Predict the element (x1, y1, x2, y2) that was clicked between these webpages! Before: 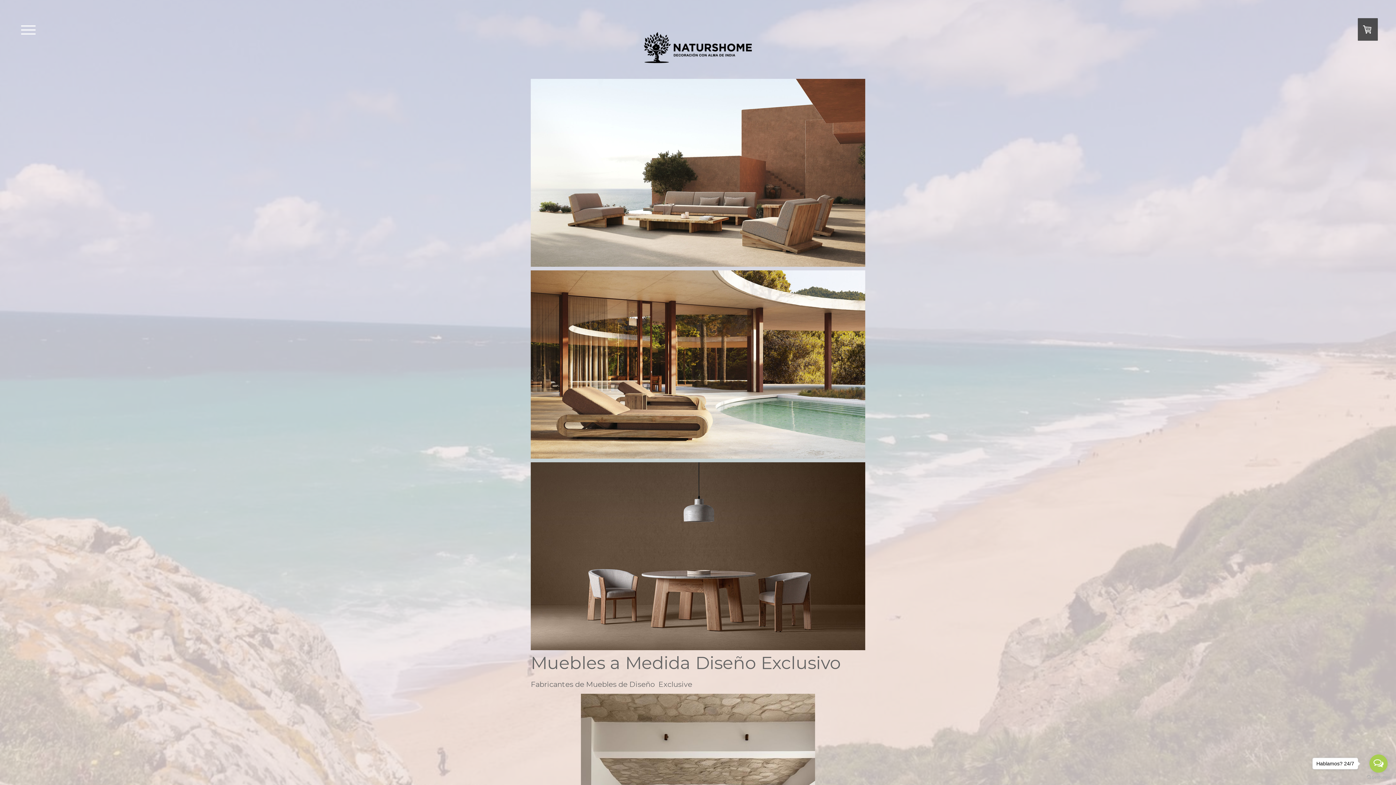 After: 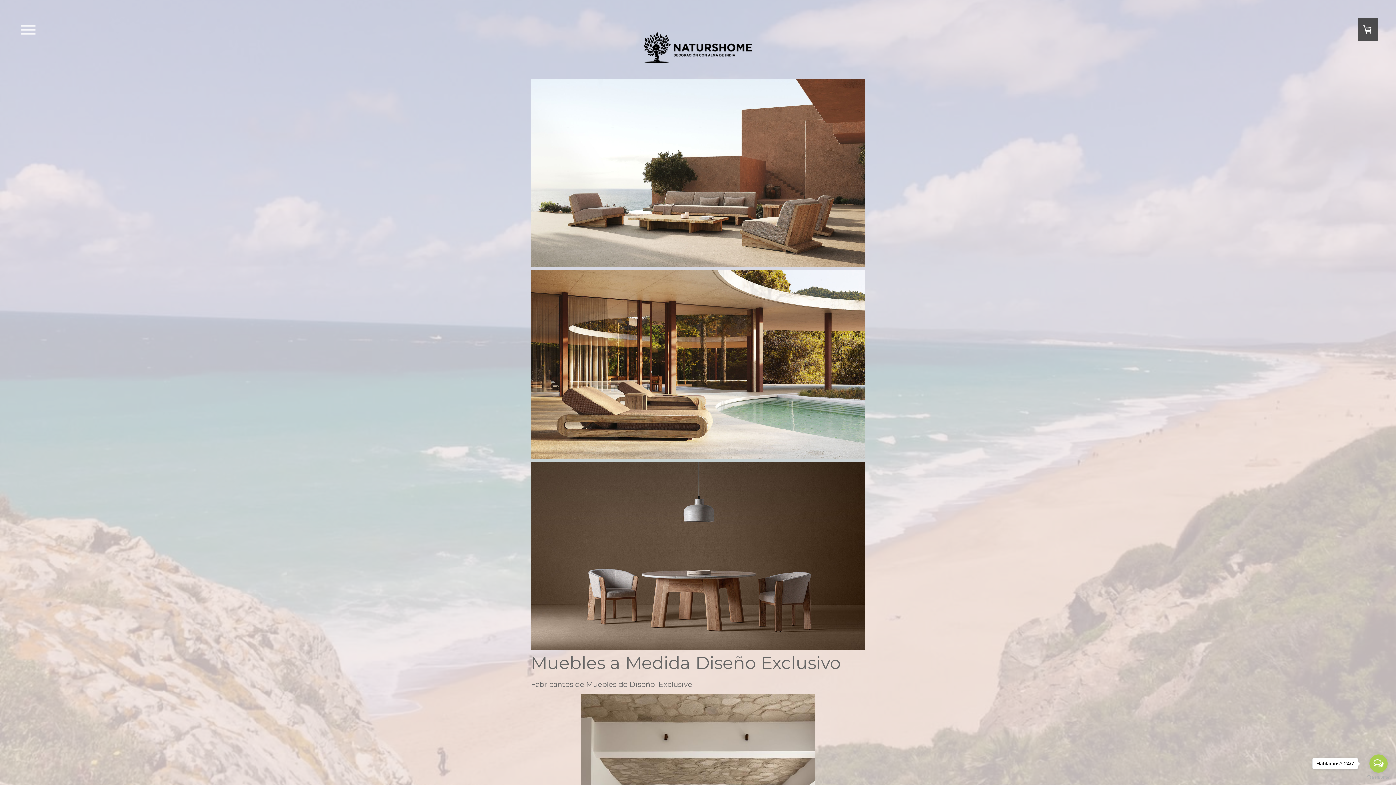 Action: bbox: (641, 31, 754, 38)